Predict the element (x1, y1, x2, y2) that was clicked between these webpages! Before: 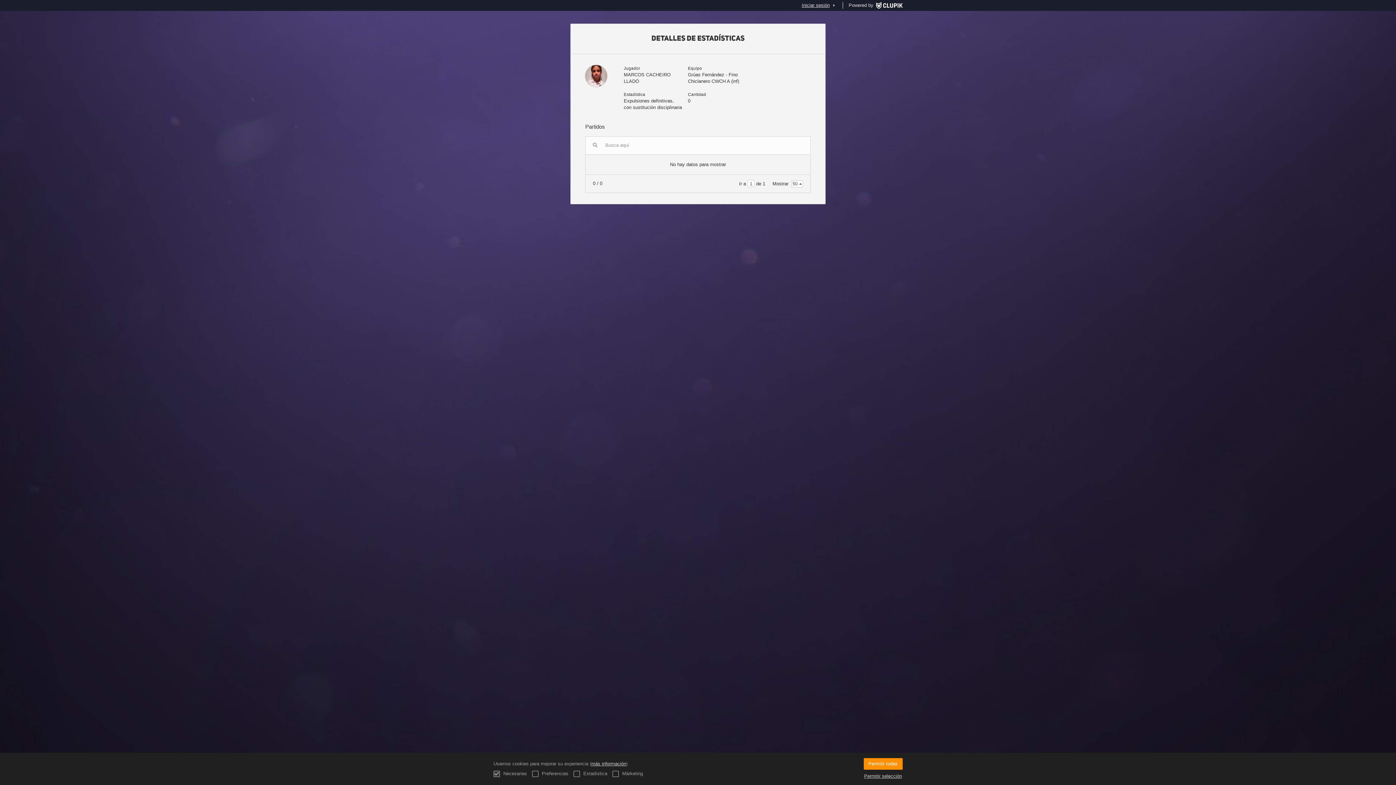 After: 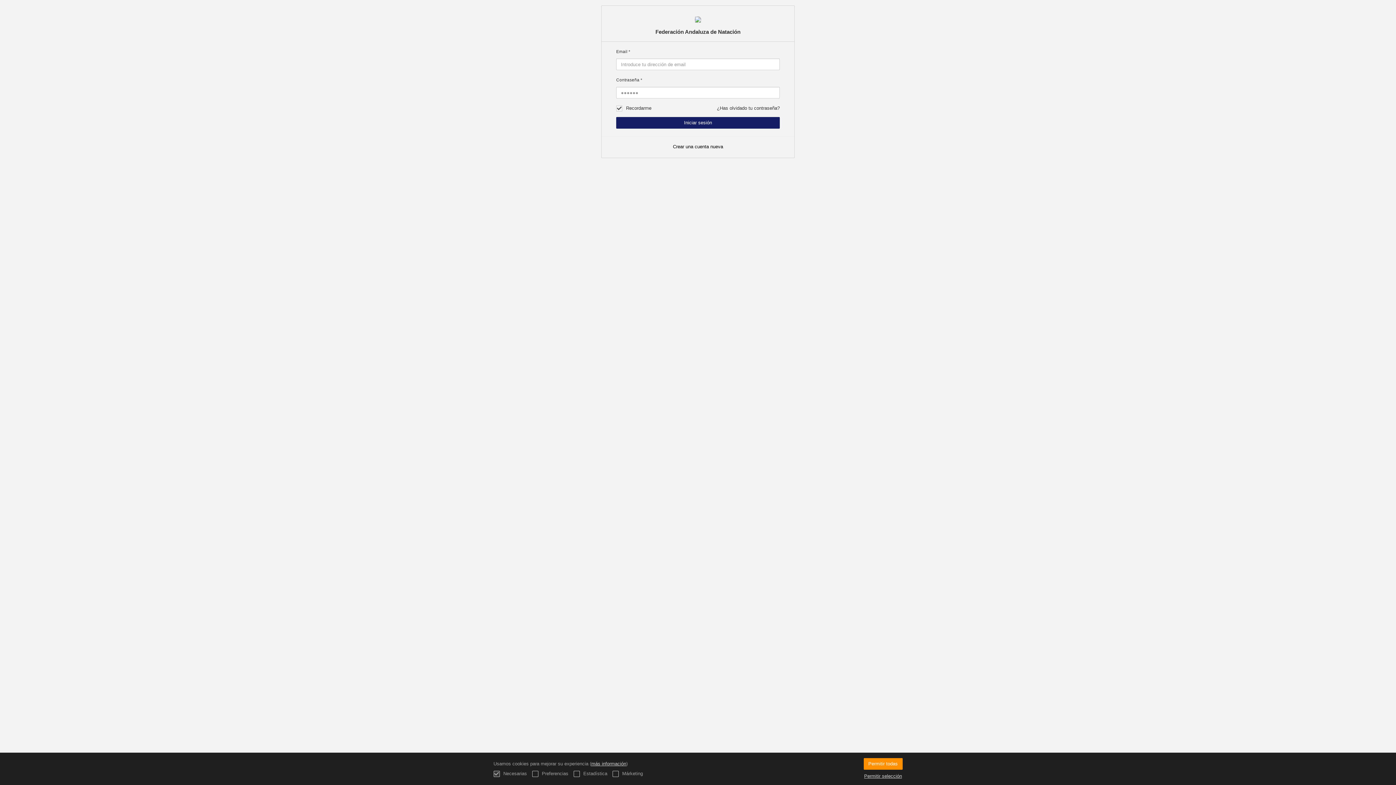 Action: bbox: (799, 0, 837, 10) label: Iniciar sesión